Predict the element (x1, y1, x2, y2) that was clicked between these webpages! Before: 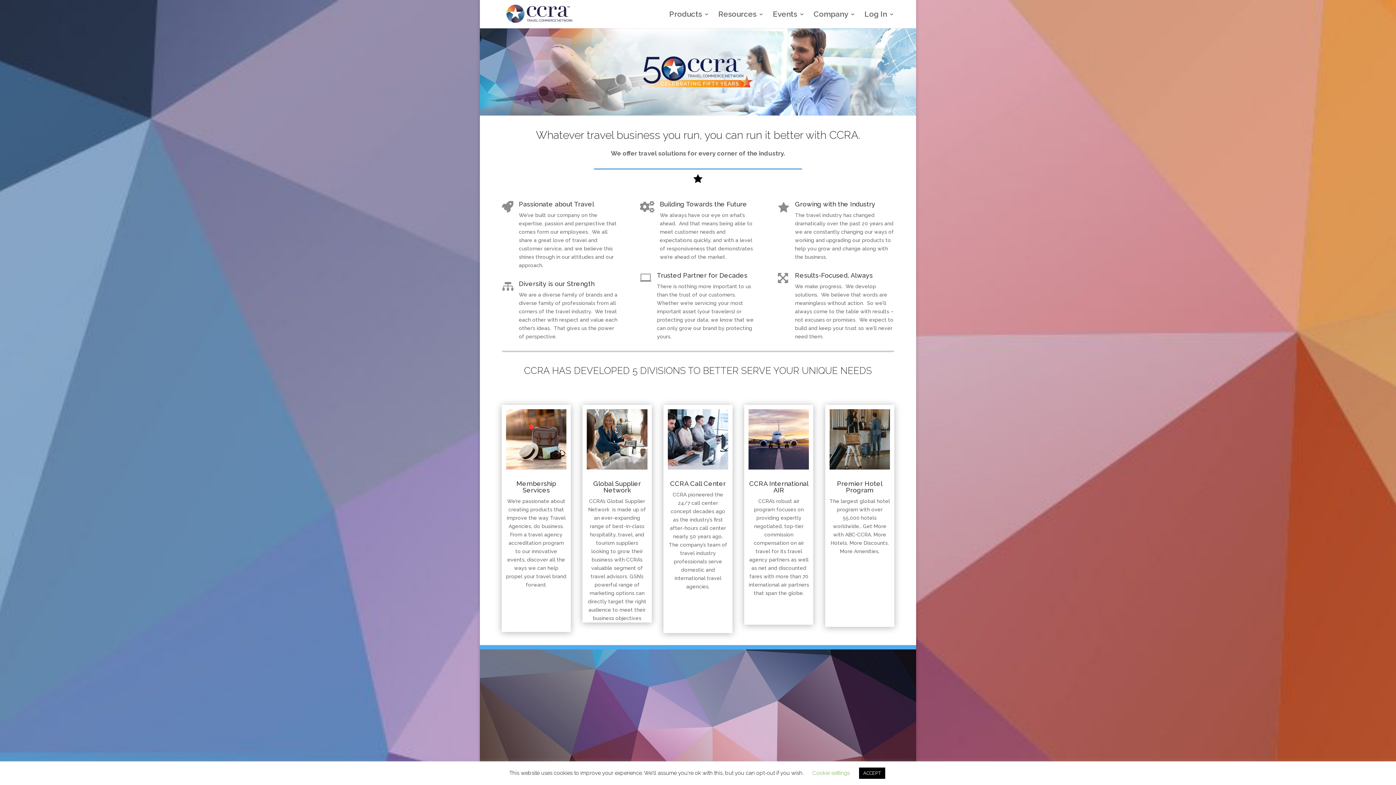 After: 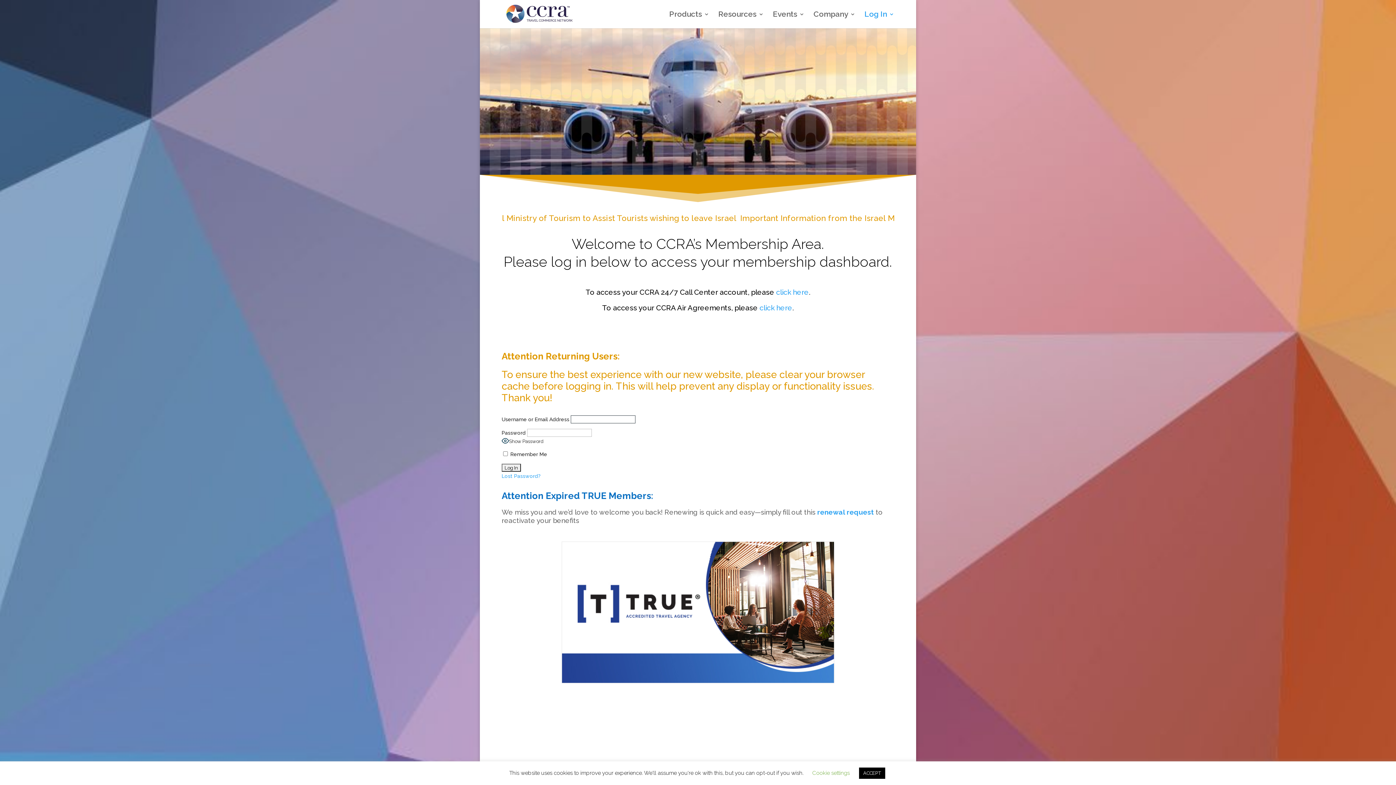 Action: label: Log In bbox: (864, 11, 894, 28)